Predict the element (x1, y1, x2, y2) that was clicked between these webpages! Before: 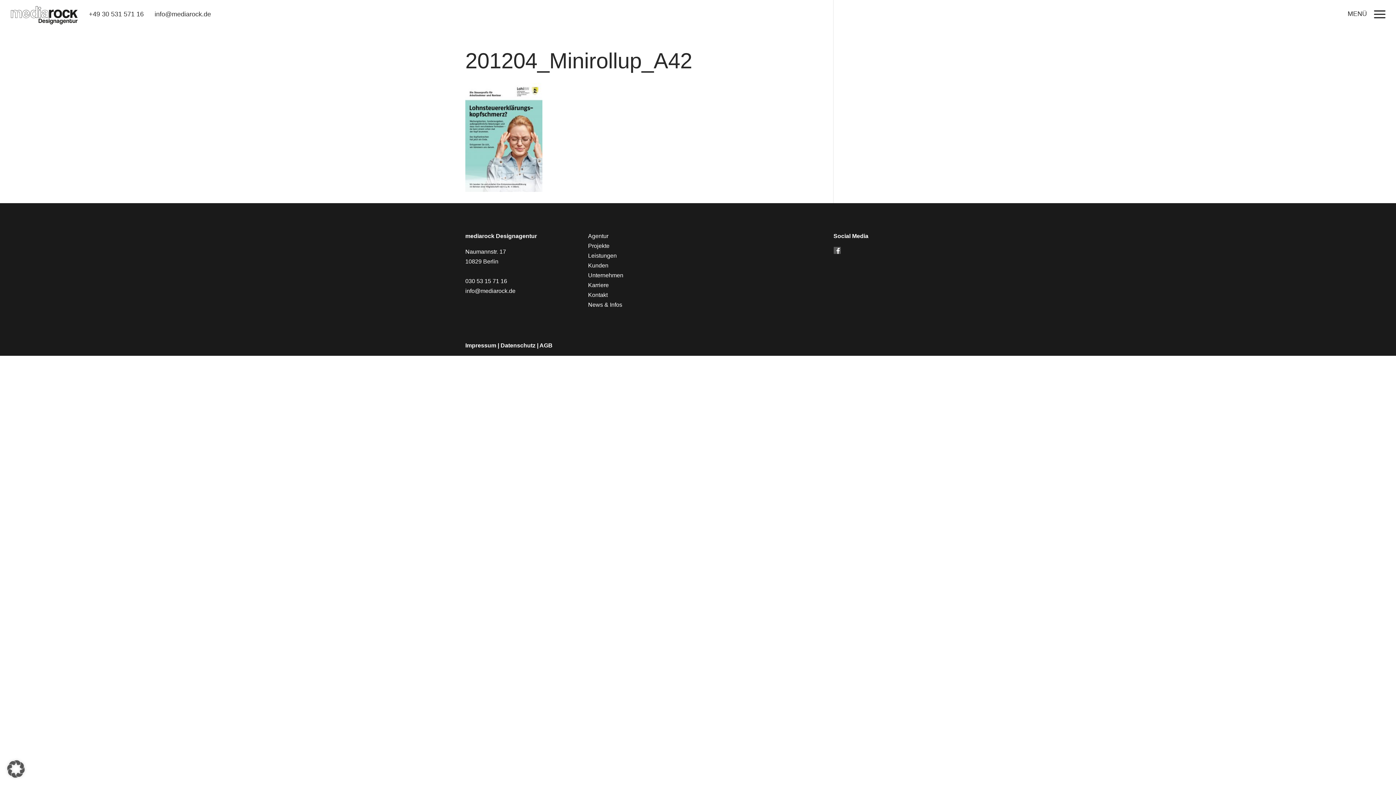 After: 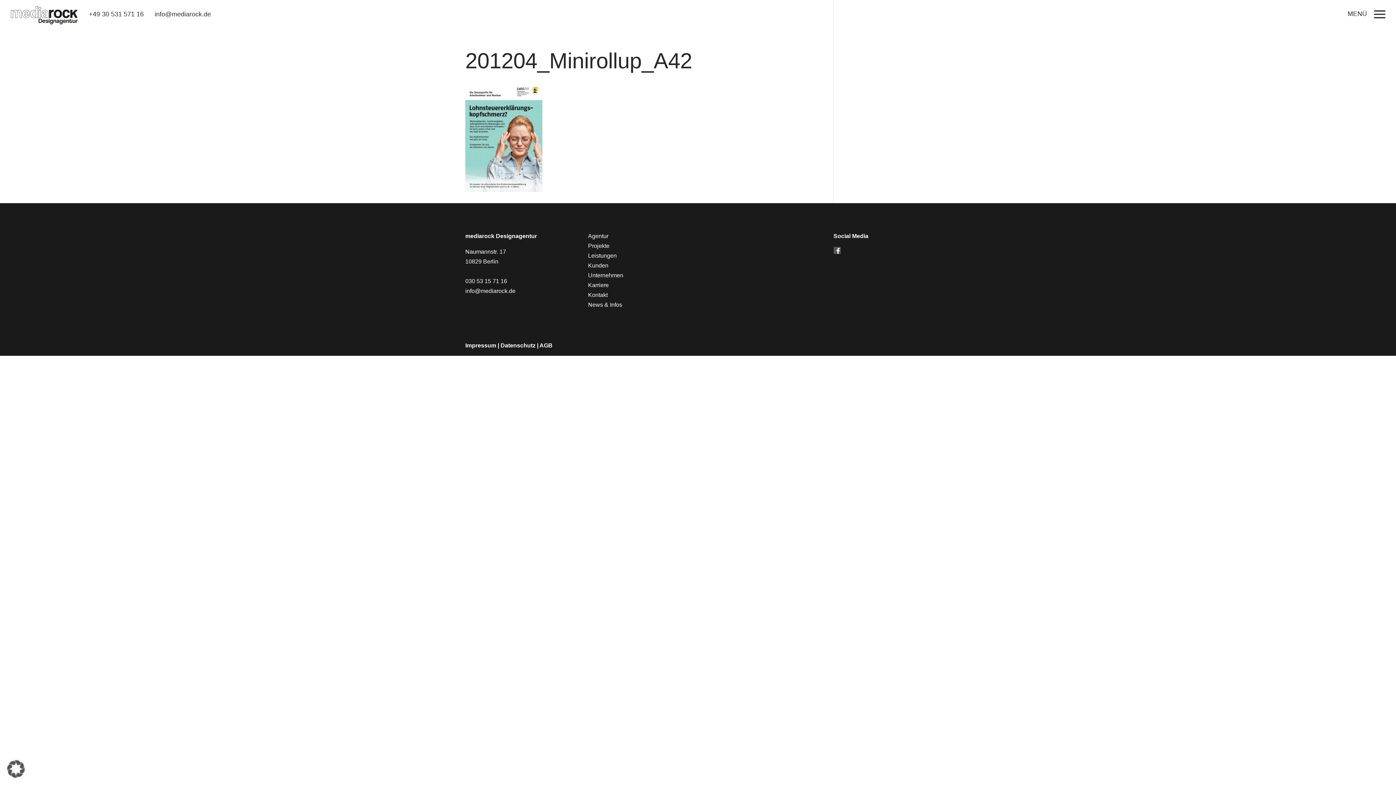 Action: bbox: (465, 278, 507, 284) label: 030 53 15 71 16